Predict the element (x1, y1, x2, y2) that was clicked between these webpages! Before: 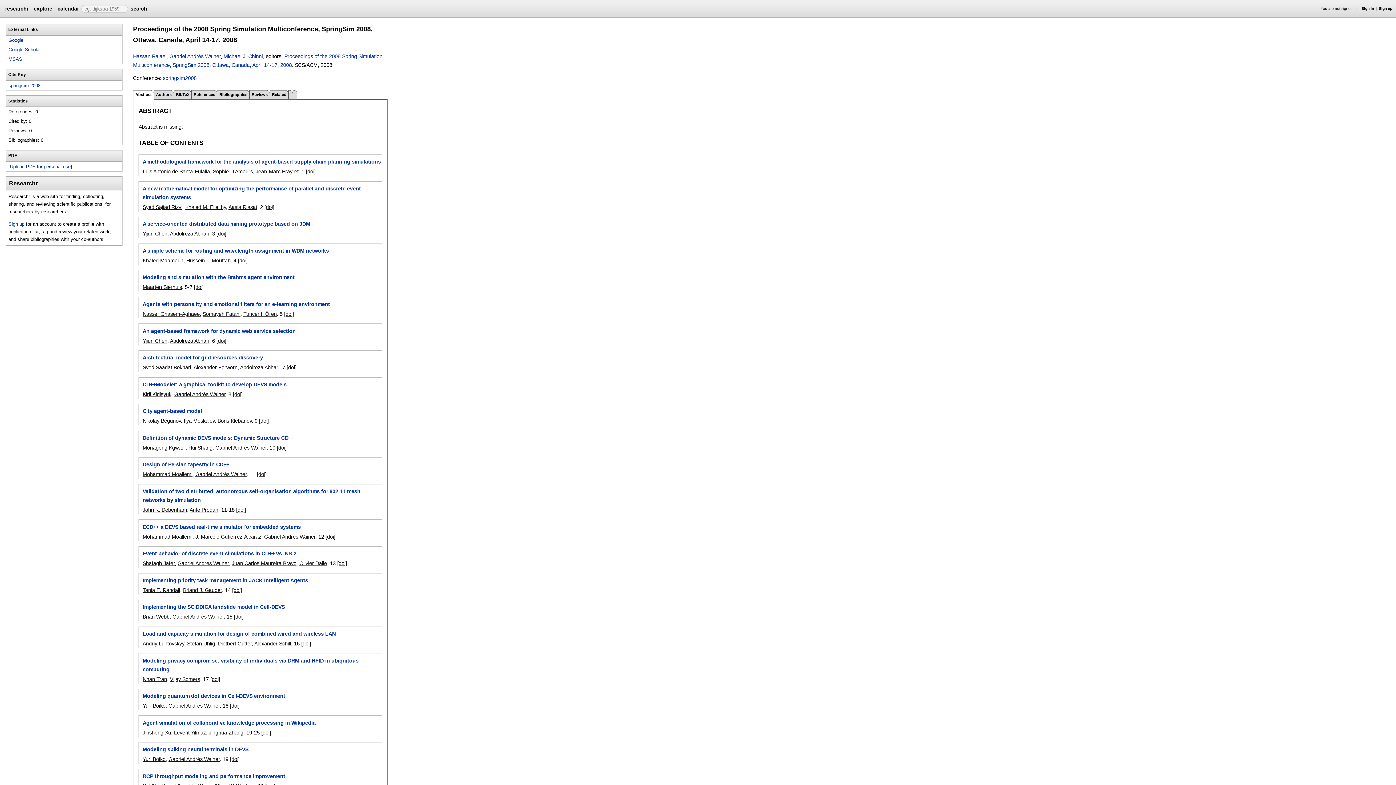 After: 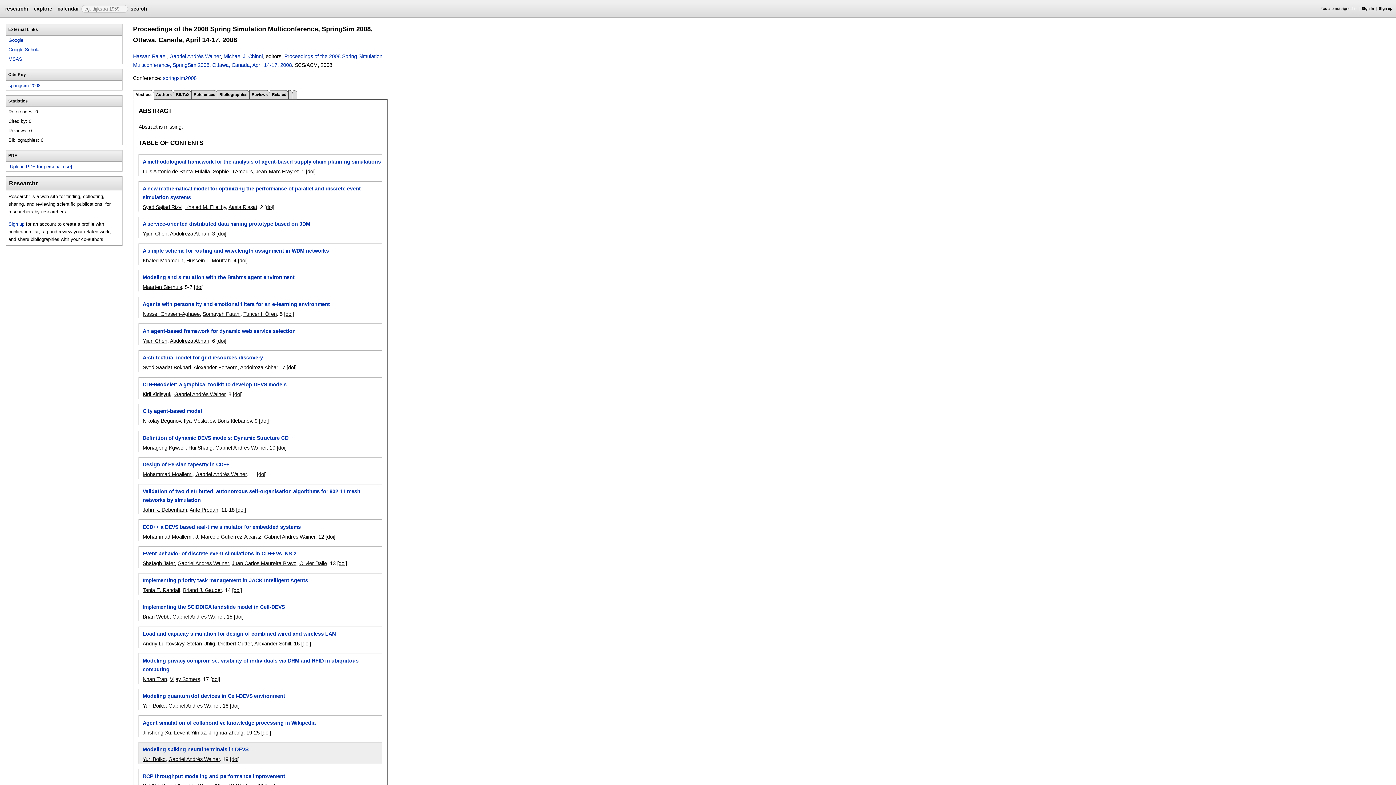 Action: label: [doi] bbox: (229, 756, 239, 762)